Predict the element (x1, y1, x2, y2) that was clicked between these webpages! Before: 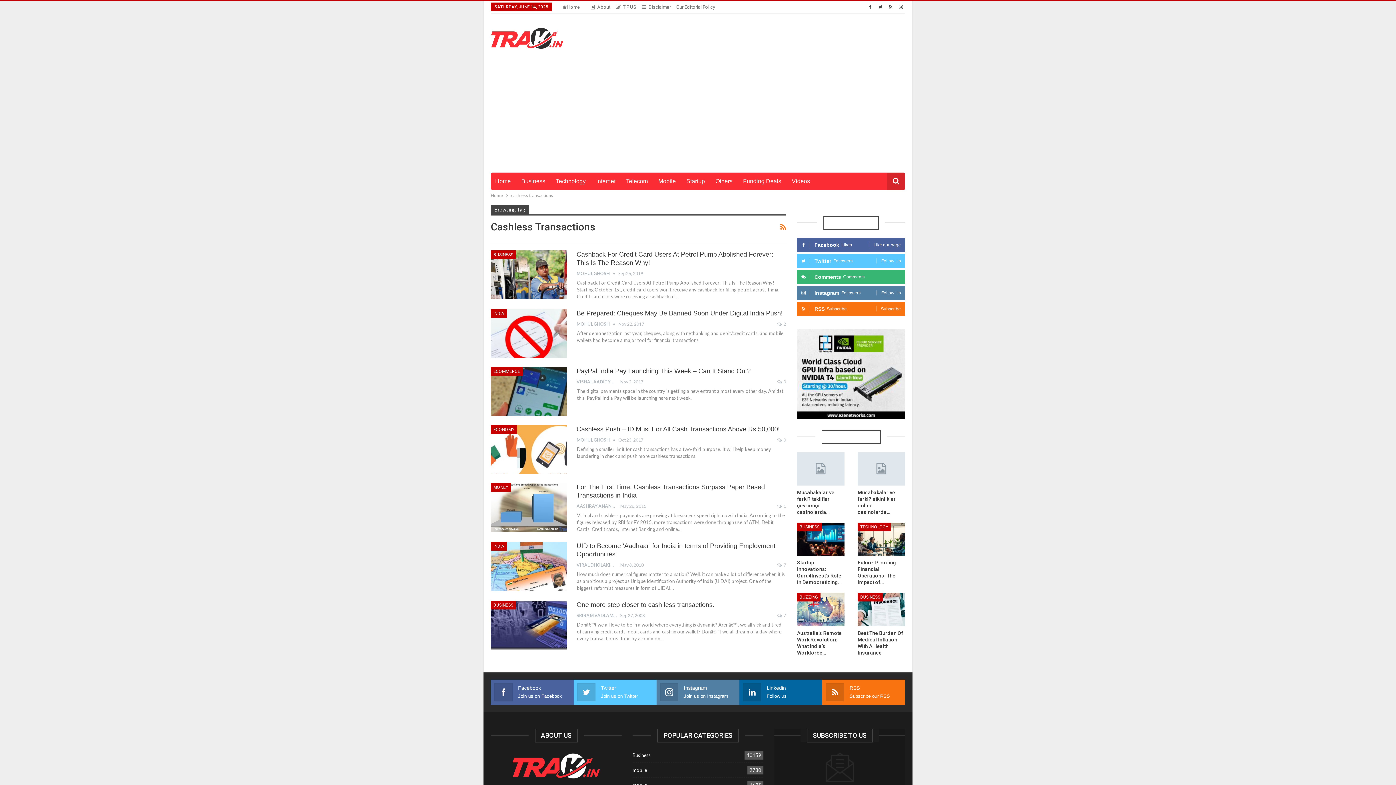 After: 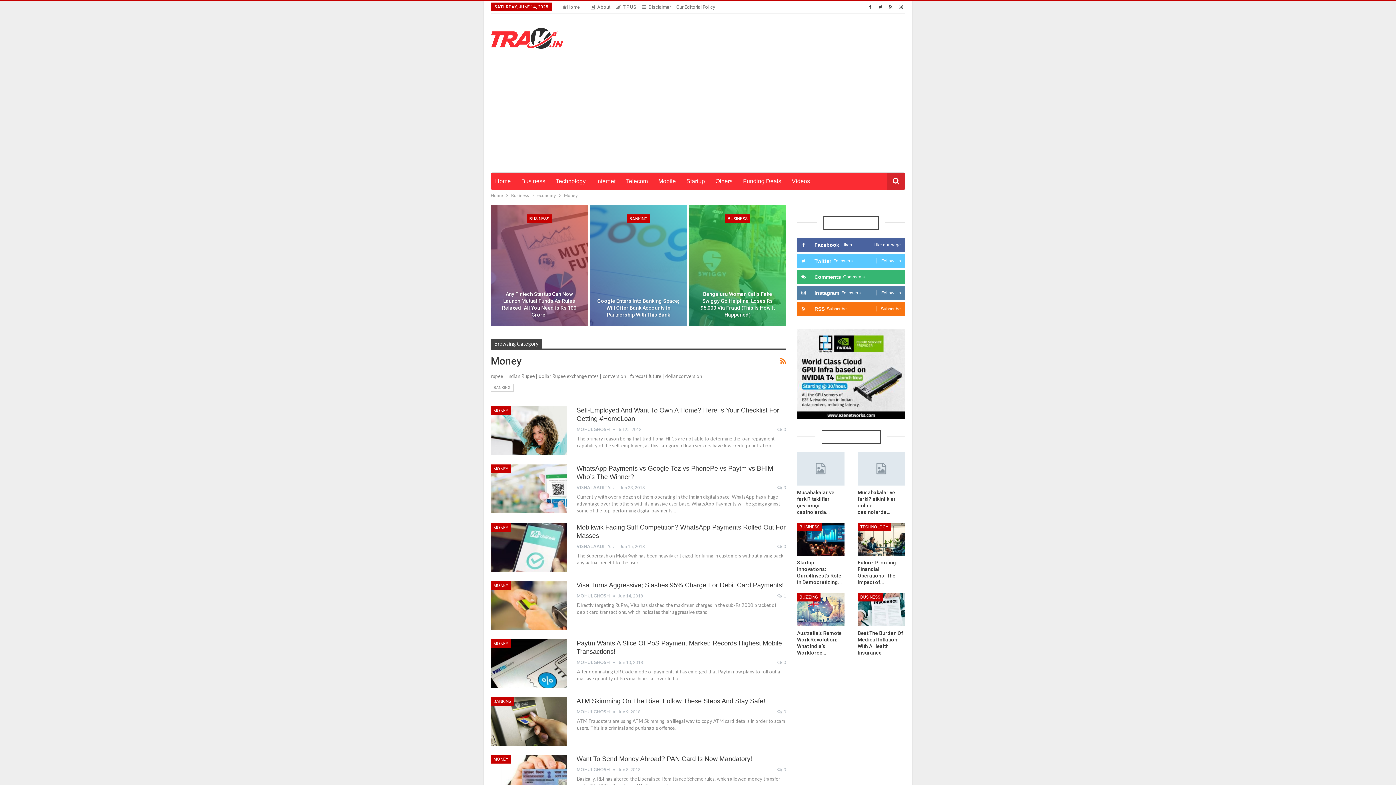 Action: label: MONEY bbox: (490, 483, 510, 492)